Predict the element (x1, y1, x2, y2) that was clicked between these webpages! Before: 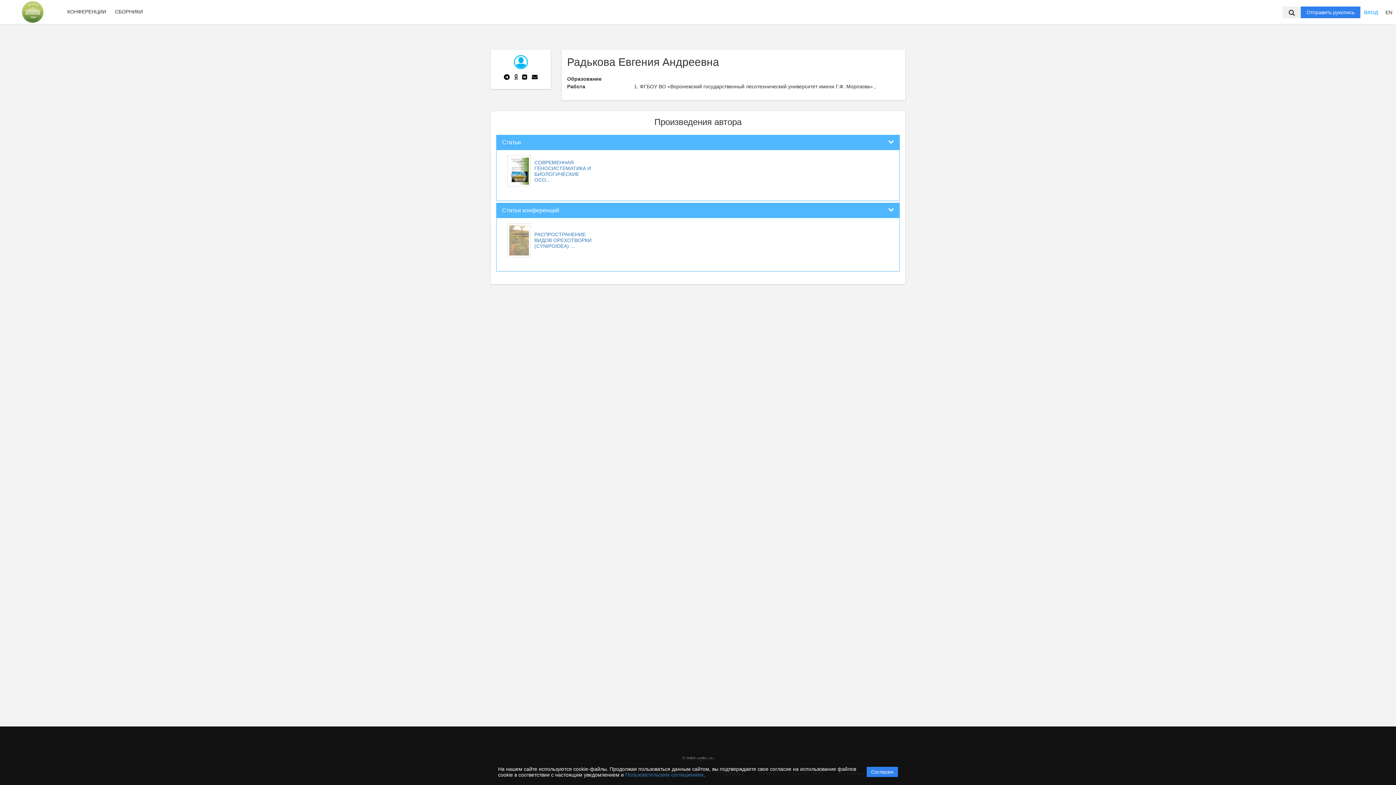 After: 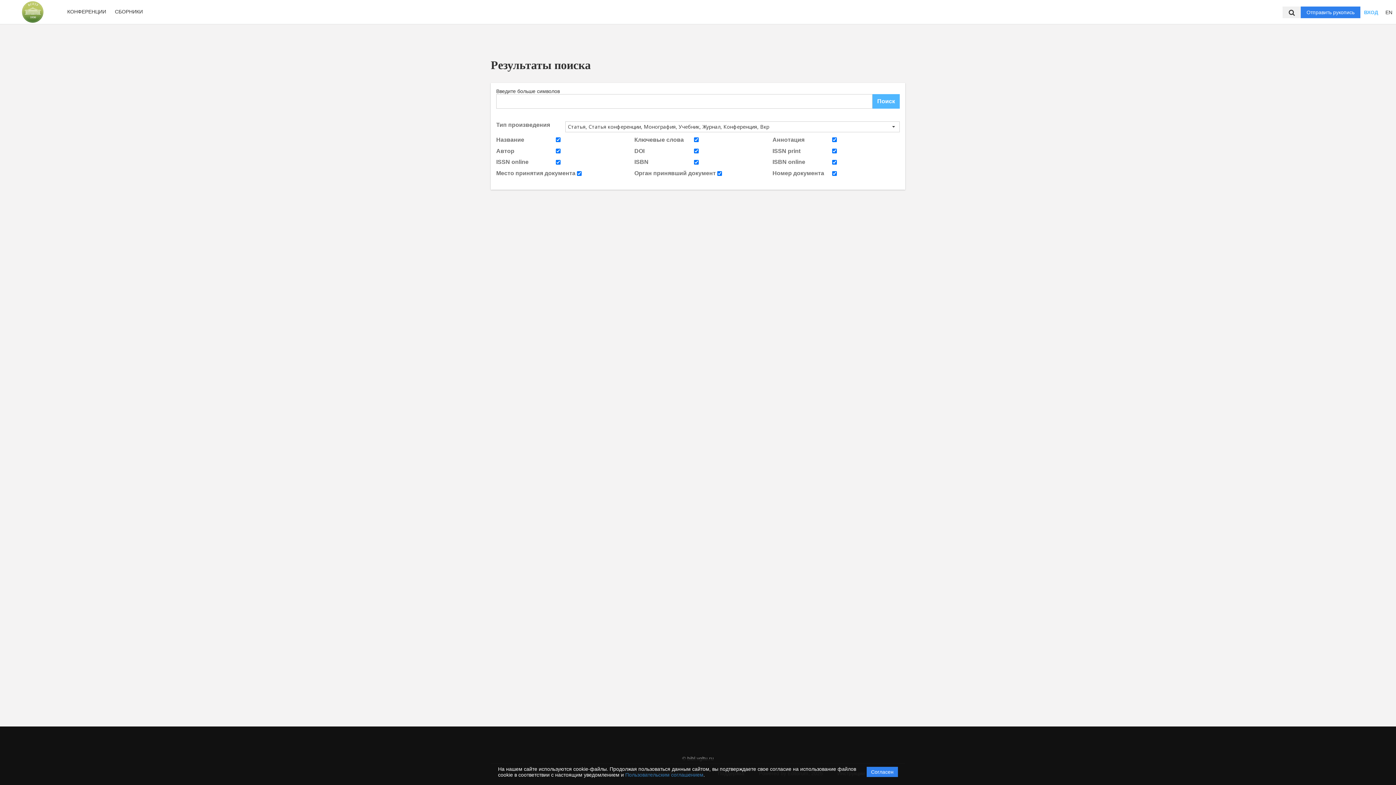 Action: bbox: (1286, 6, 1297, 18)